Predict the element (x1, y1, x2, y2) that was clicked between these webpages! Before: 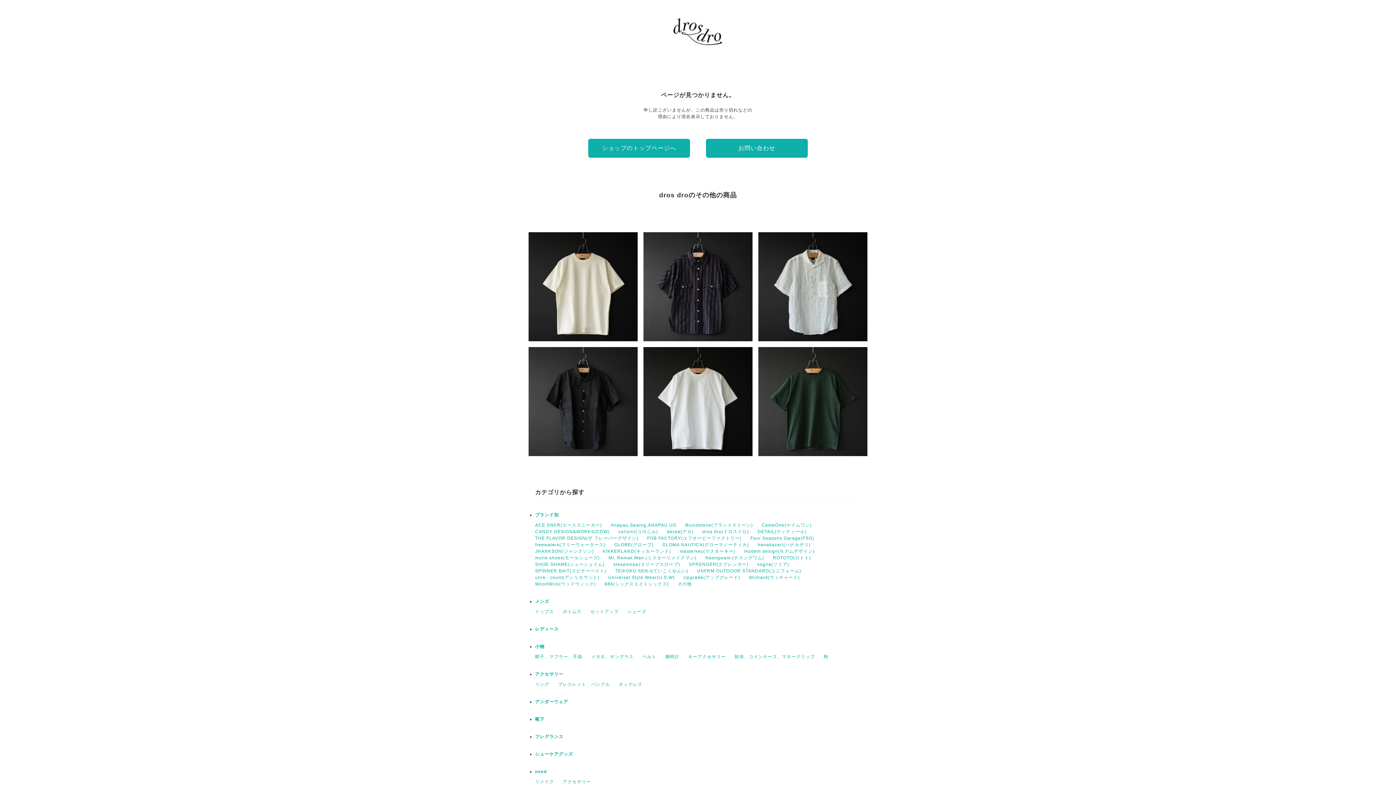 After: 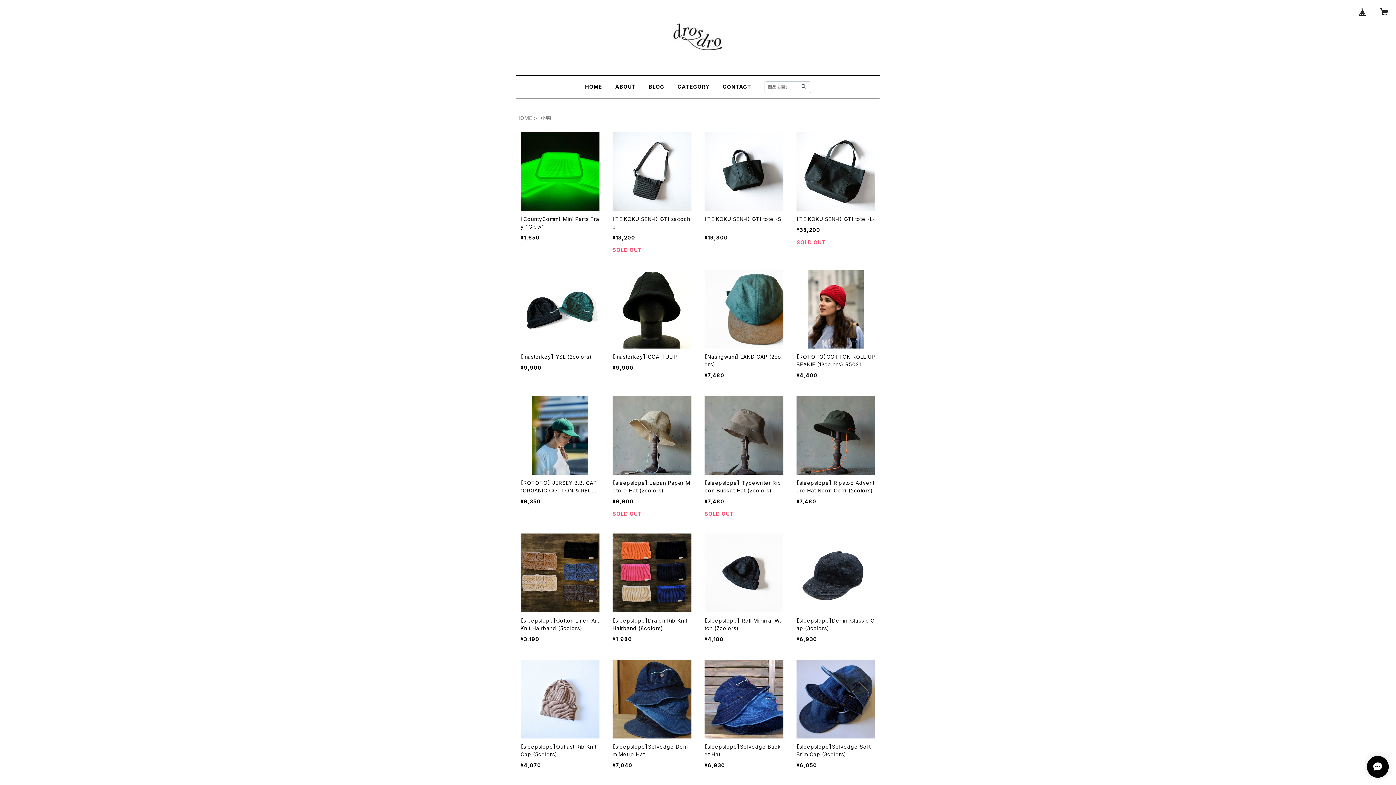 Action: bbox: (535, 644, 544, 649) label: 小物